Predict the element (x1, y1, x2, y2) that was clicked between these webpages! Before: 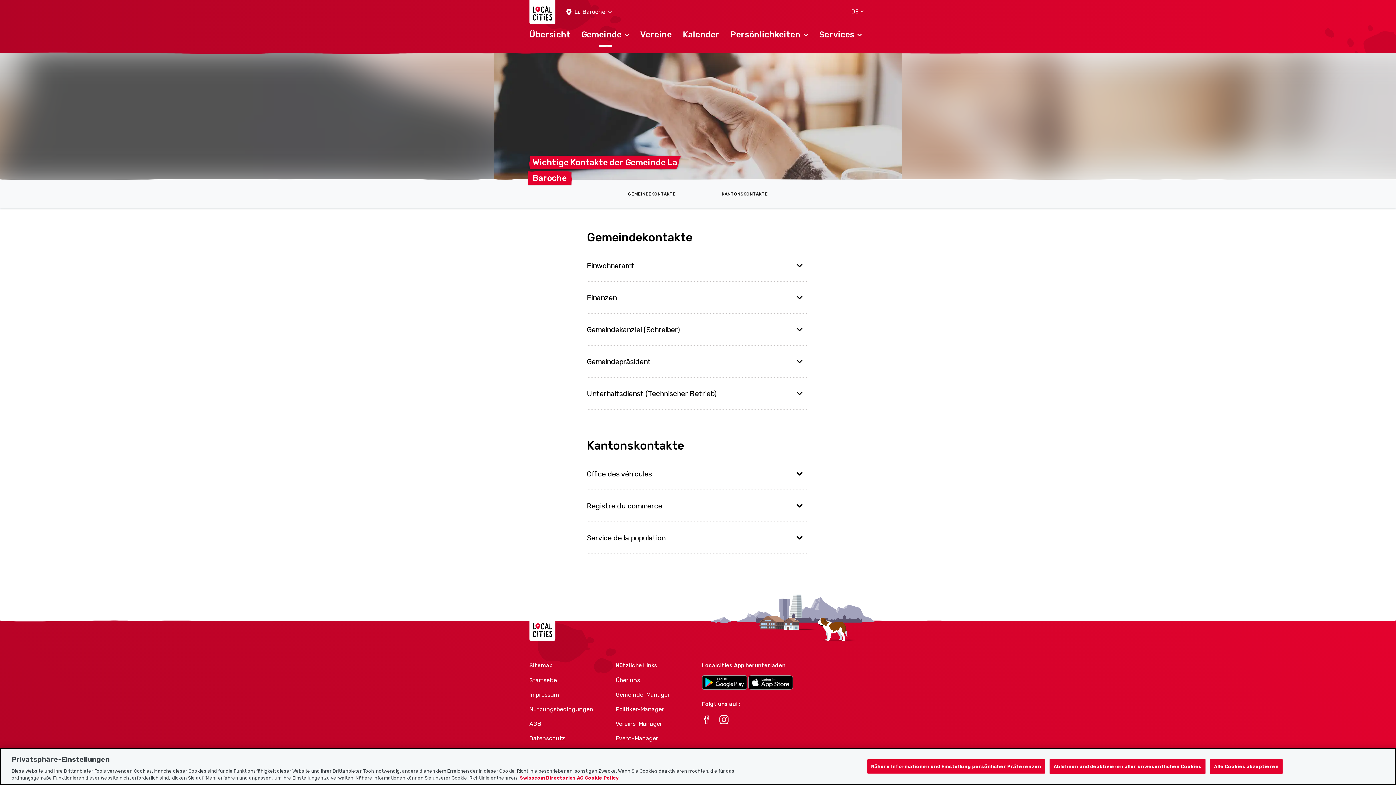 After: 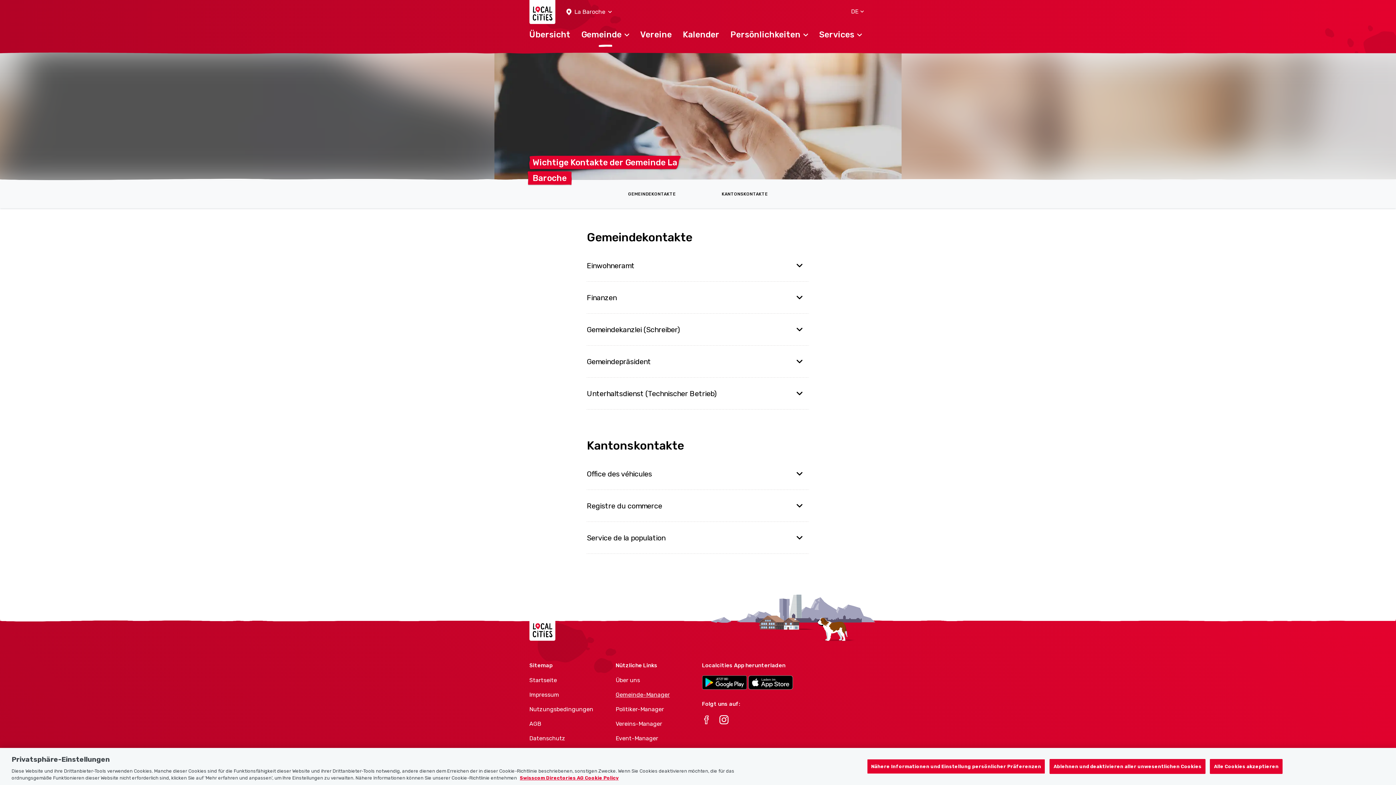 Action: label: Gemeinde-Manager bbox: (615, 691, 694, 698)